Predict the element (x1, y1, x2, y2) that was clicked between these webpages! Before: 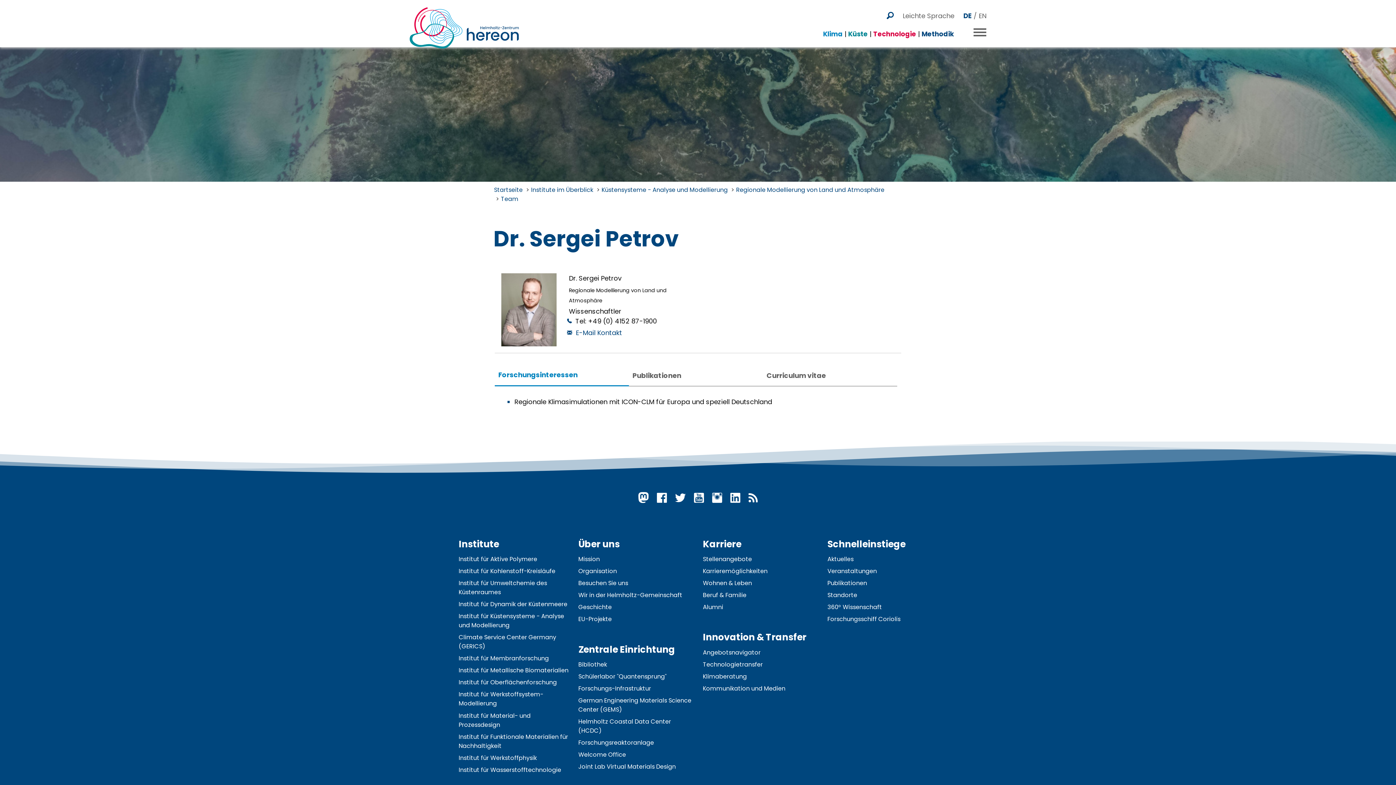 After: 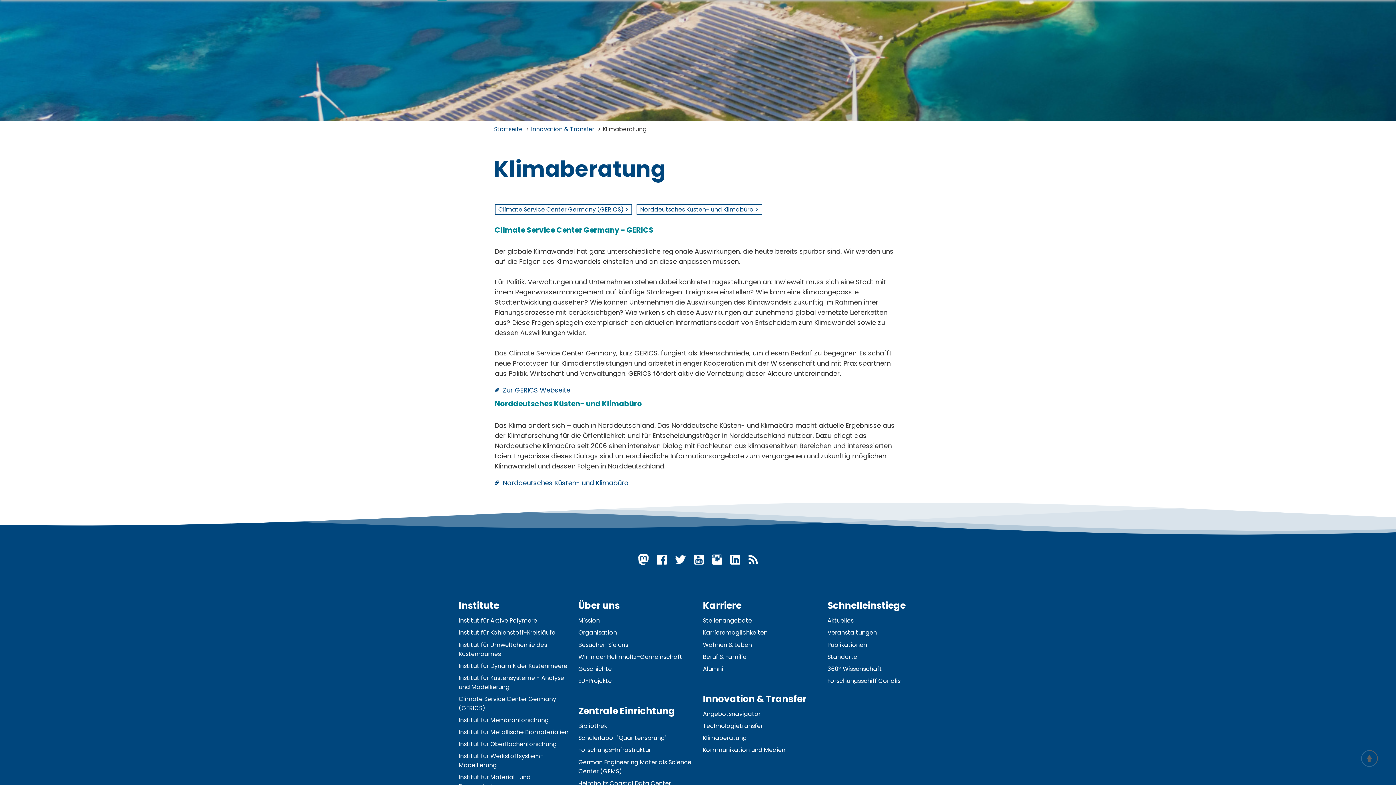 Action: bbox: (703, 672, 747, 680) label: Klimaberatung